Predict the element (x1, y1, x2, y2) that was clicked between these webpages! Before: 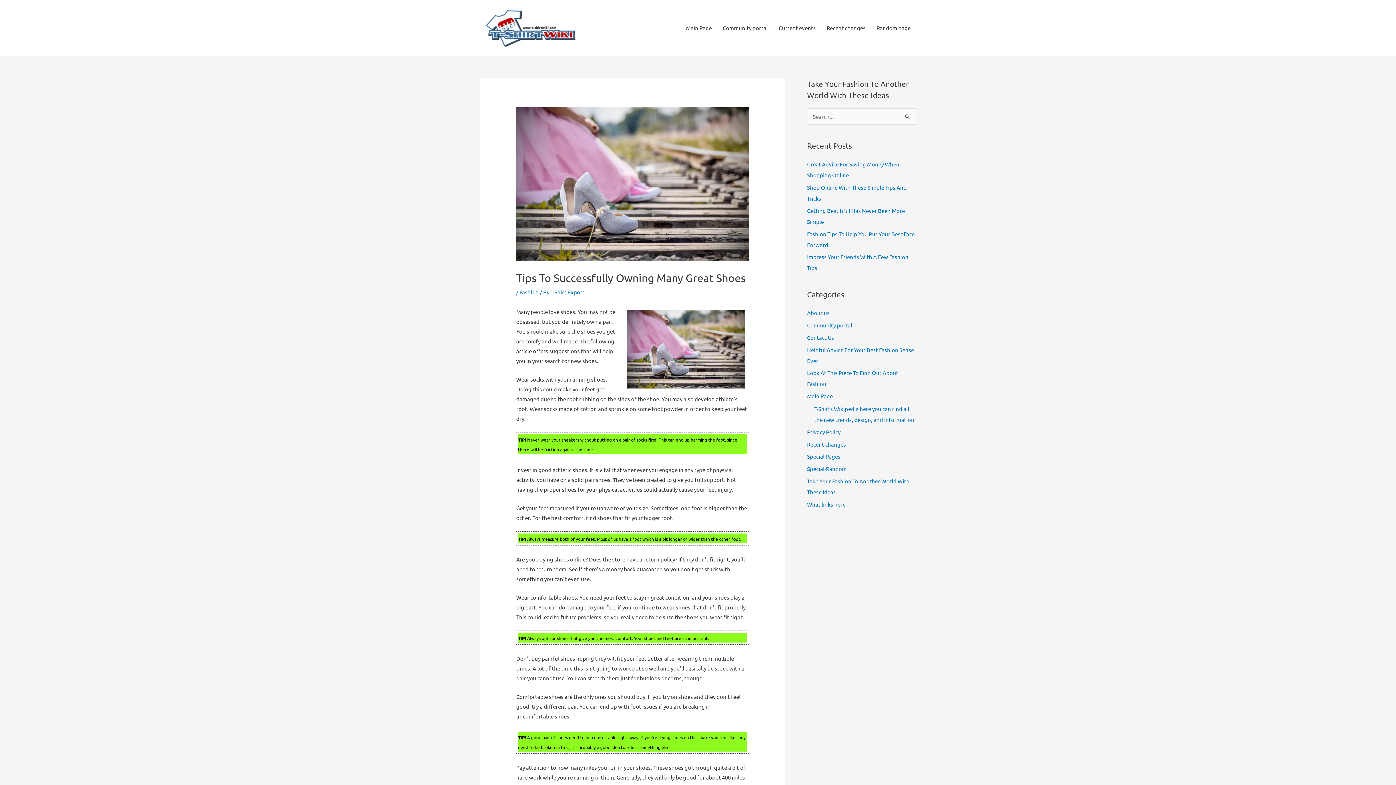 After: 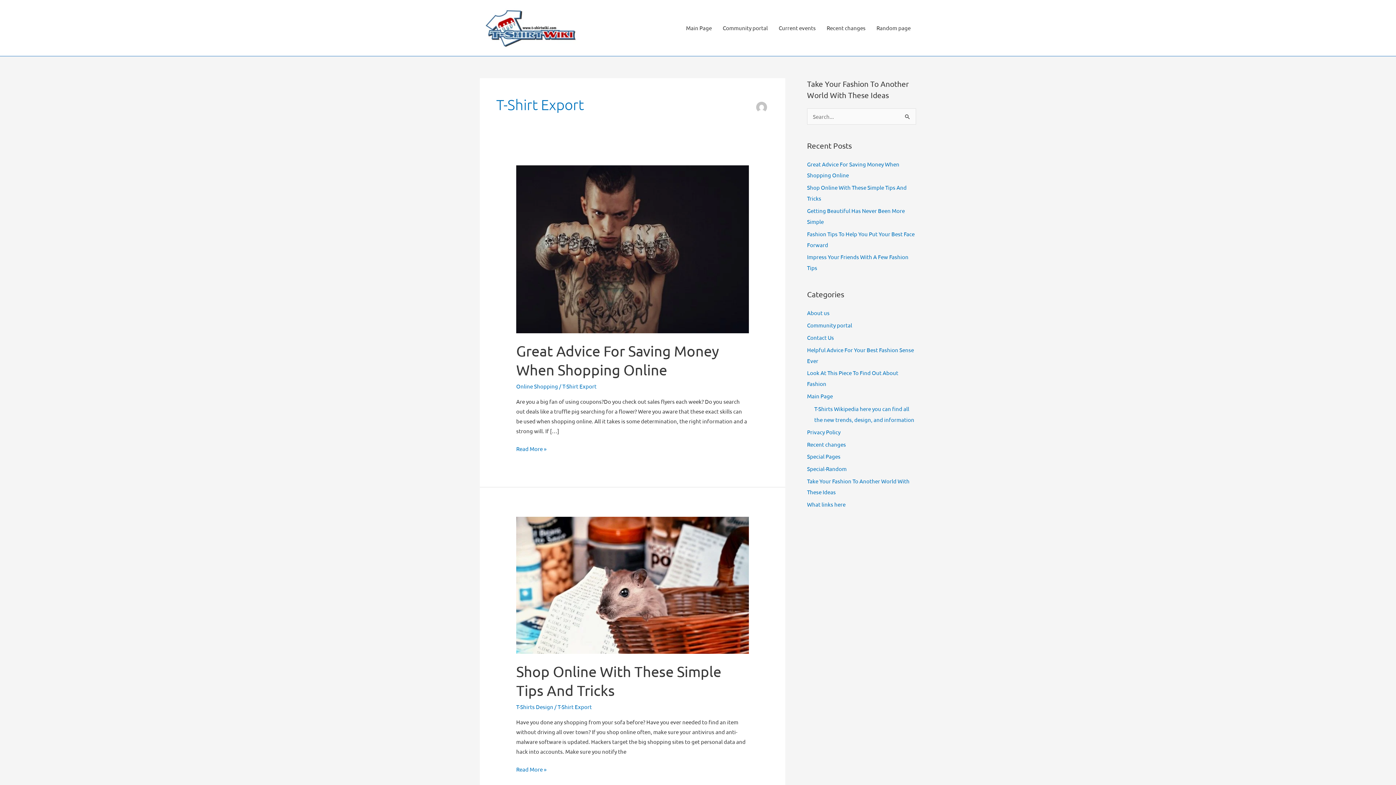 Action: bbox: (550, 288, 584, 295) label: T-Shirt Export